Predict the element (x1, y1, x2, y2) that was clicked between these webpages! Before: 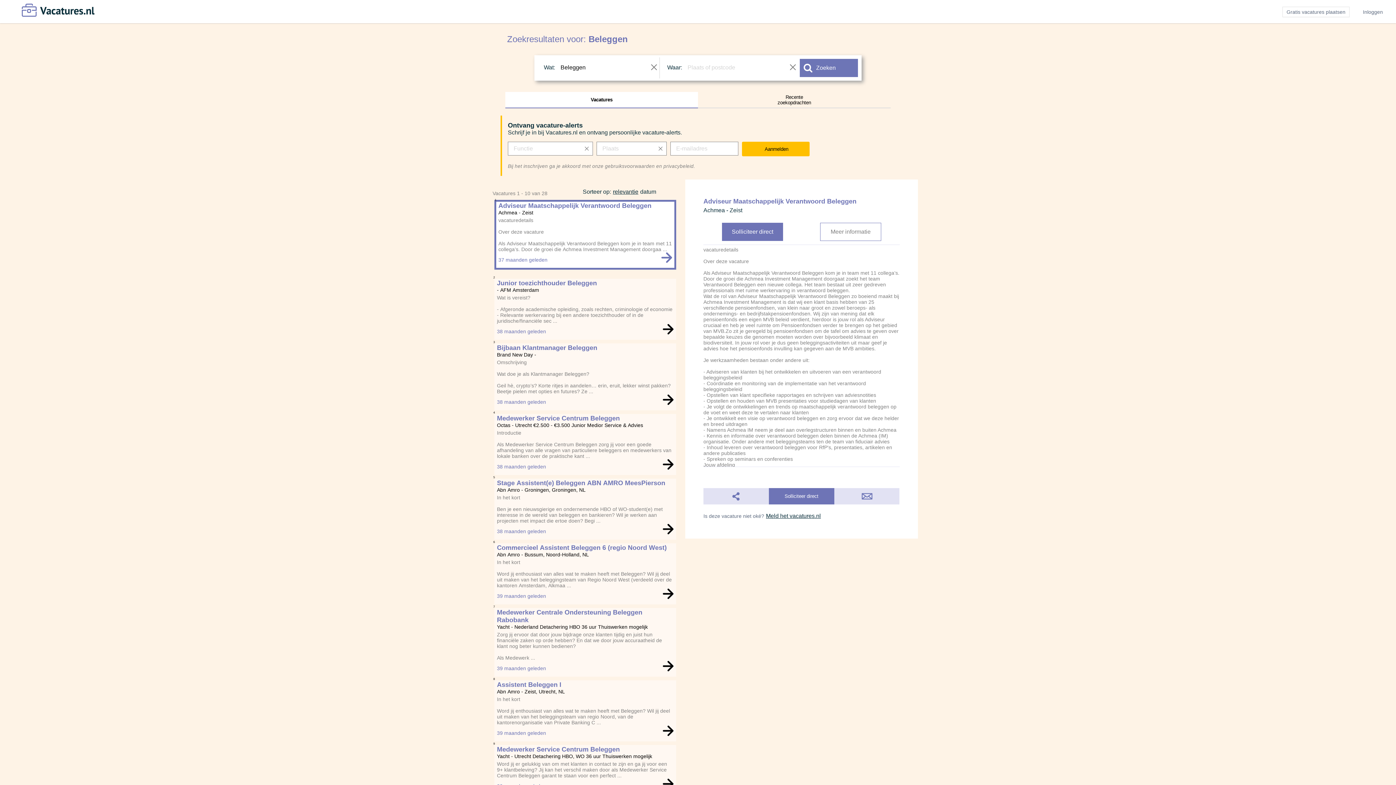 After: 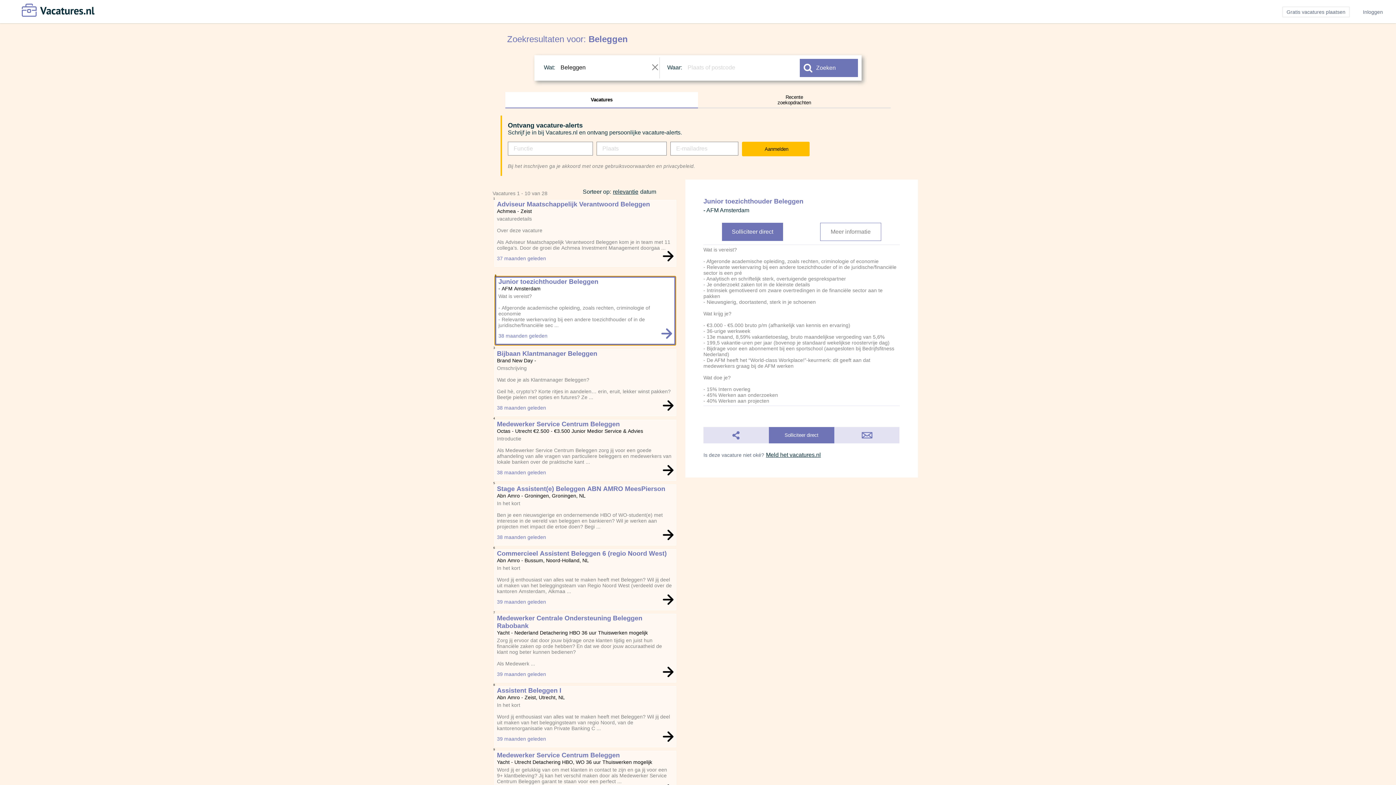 Action: label: 2
Junior toezichthouder Beleggen
- AFM Amsterdam
Wat is vereist?

- Afgeronde academische opleiding, zoals rechten, criminologie of economie
- Relevante werkervaring bij een andere toezichthouder of in de juridische/financiële sec ...
38 maanden geleden bbox: (494, 278, 676, 340)